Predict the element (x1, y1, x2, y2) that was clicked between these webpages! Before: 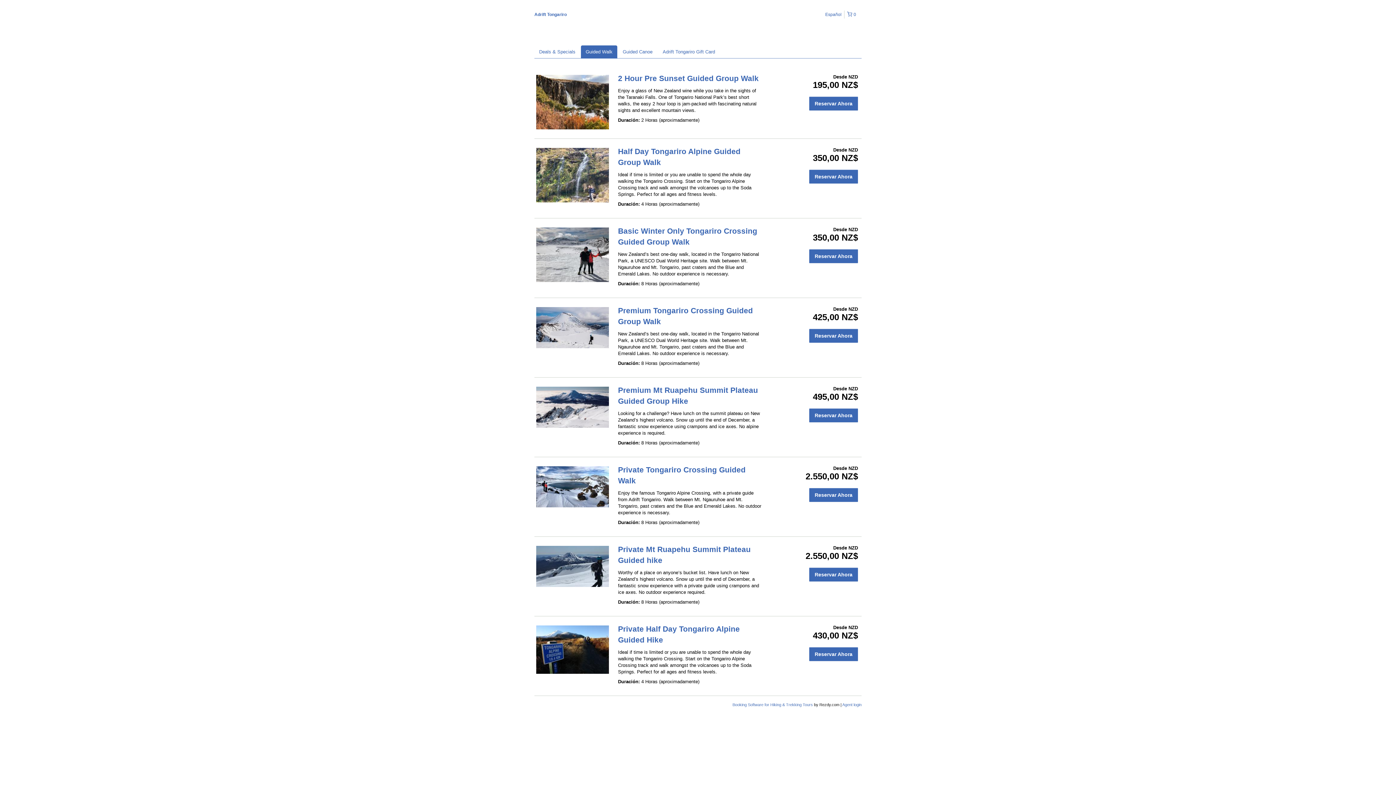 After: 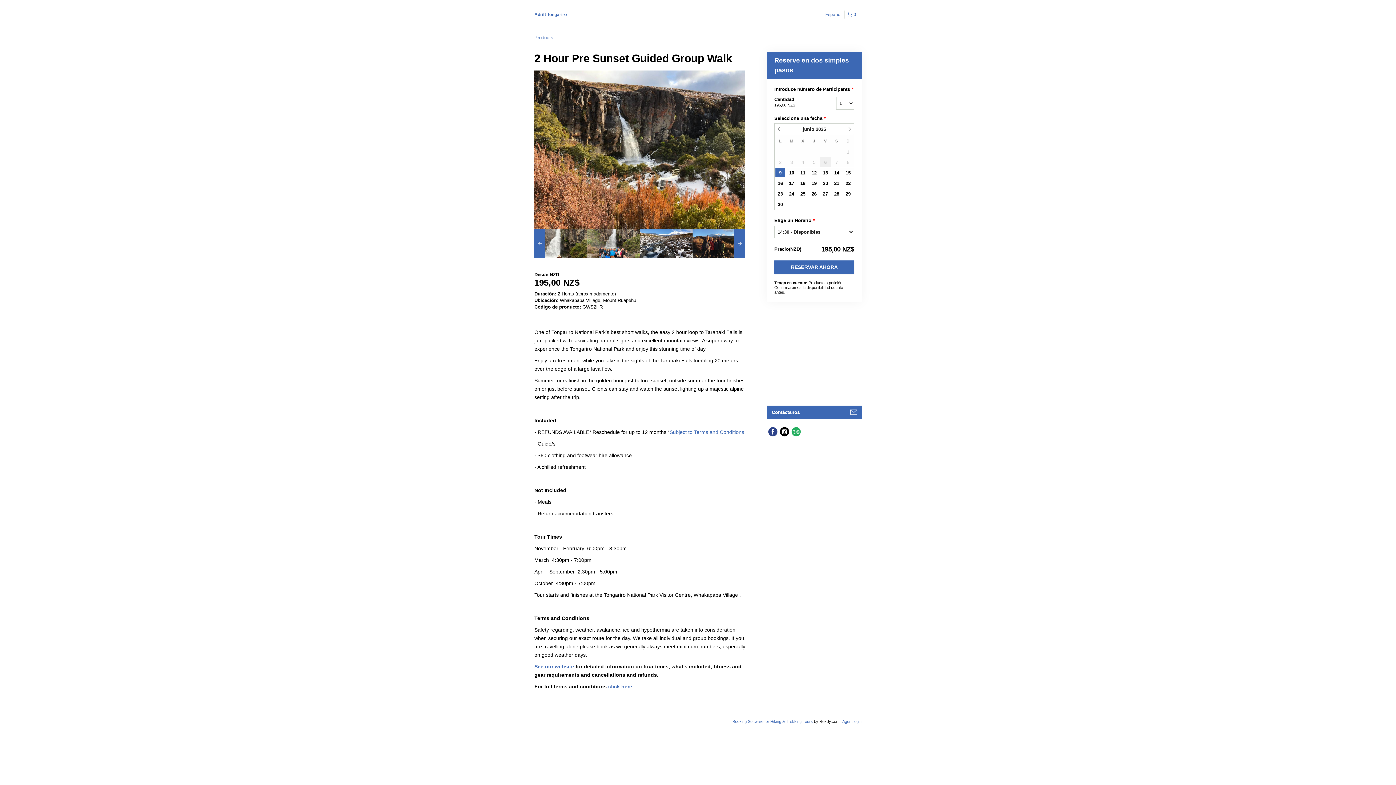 Action: bbox: (618, 74, 758, 82) label: 2 Hour Pre Sunset Guided Group Walk